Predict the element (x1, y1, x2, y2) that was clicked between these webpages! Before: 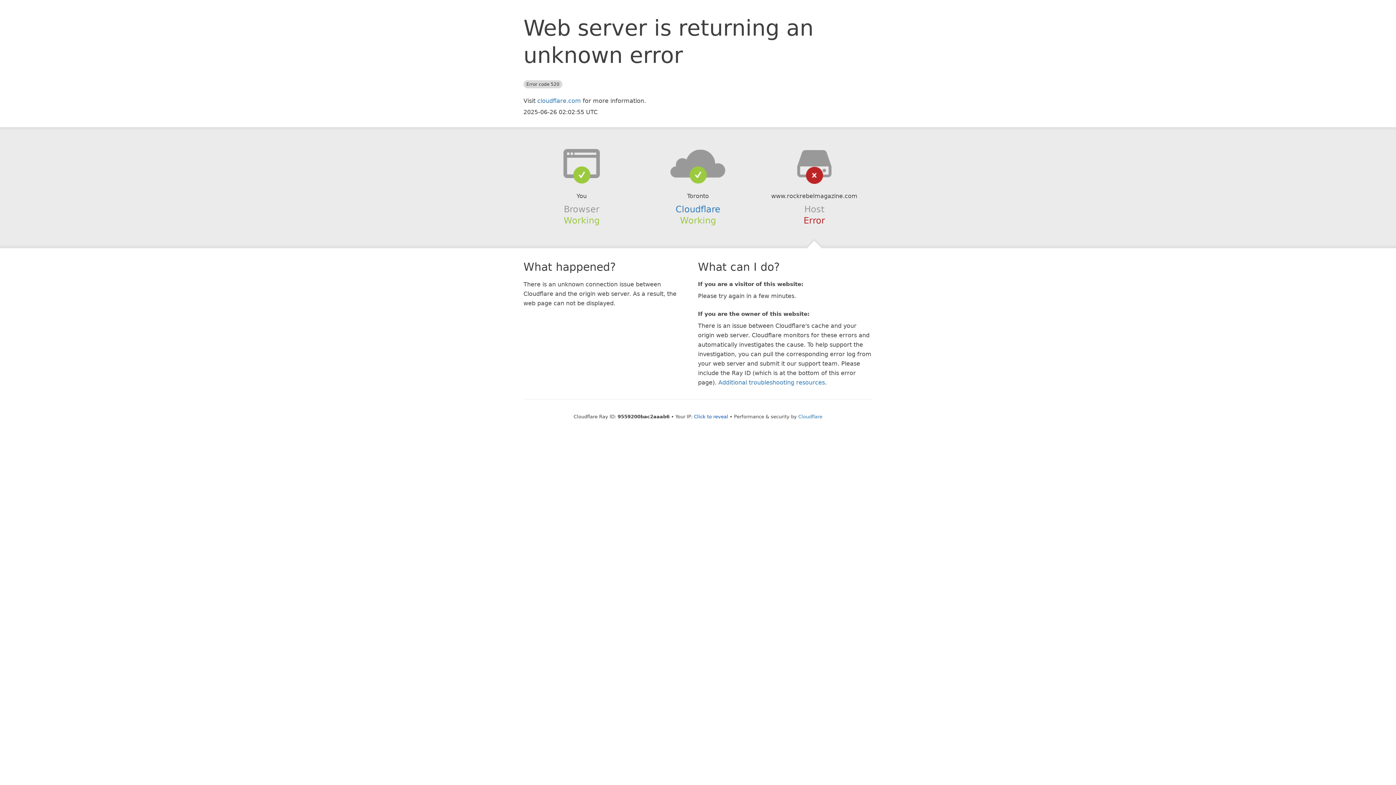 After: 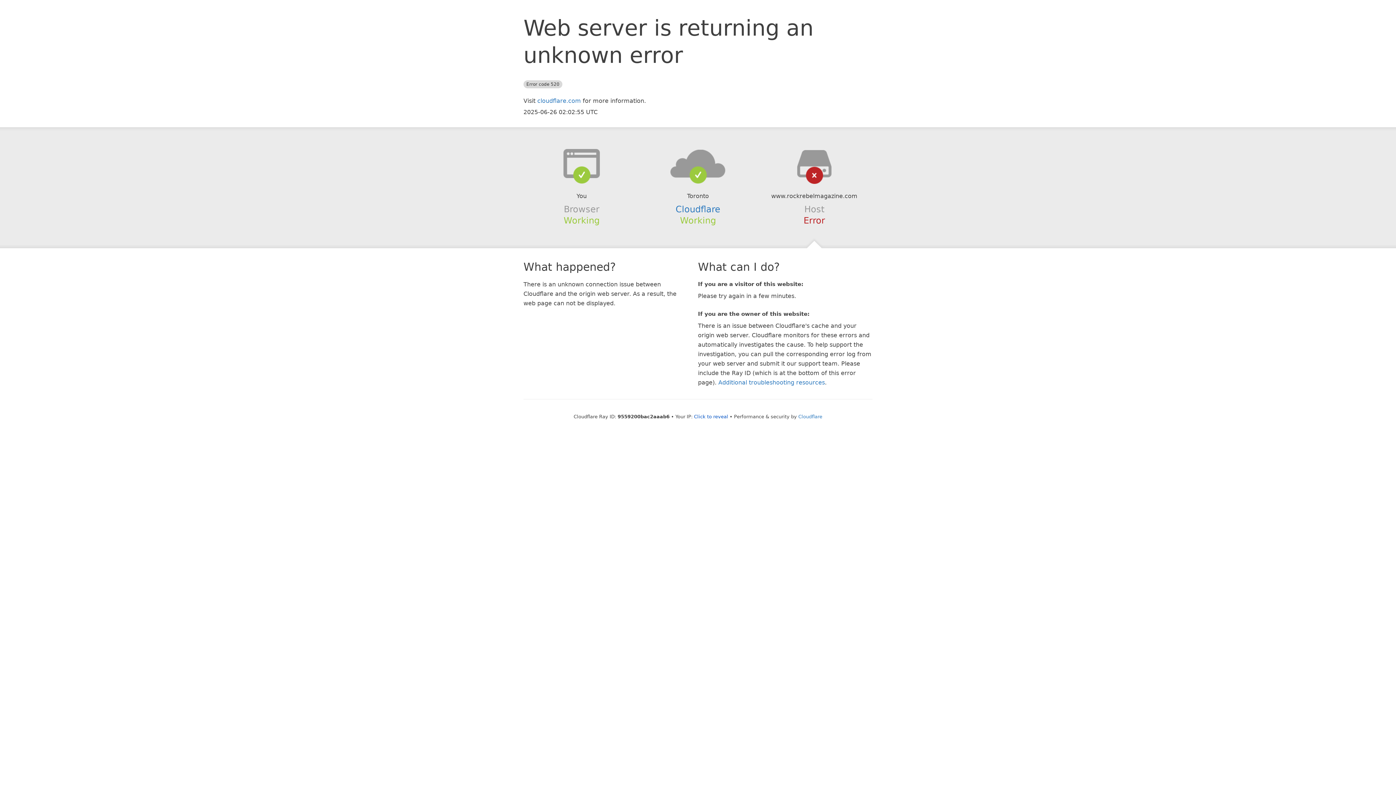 Action: bbox: (639, 148, 756, 178)